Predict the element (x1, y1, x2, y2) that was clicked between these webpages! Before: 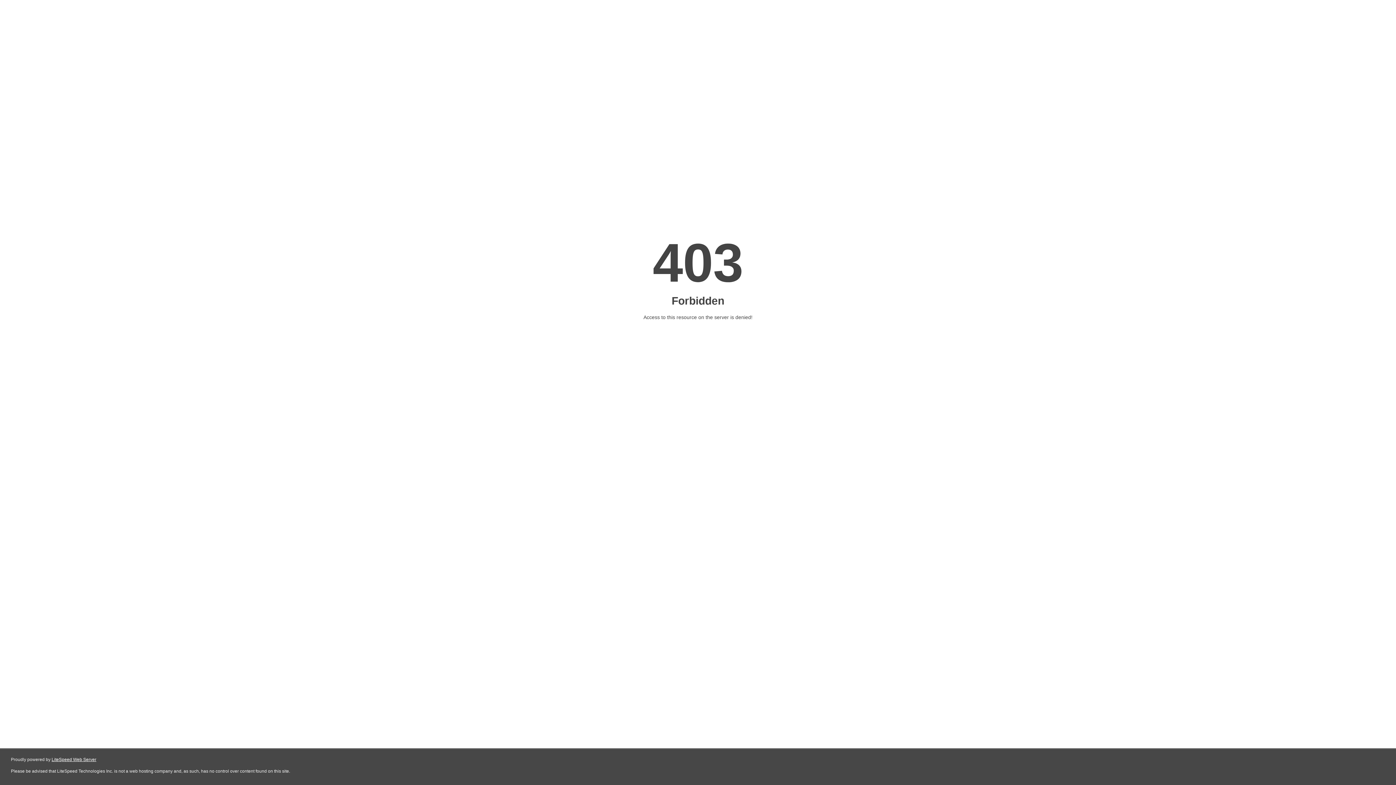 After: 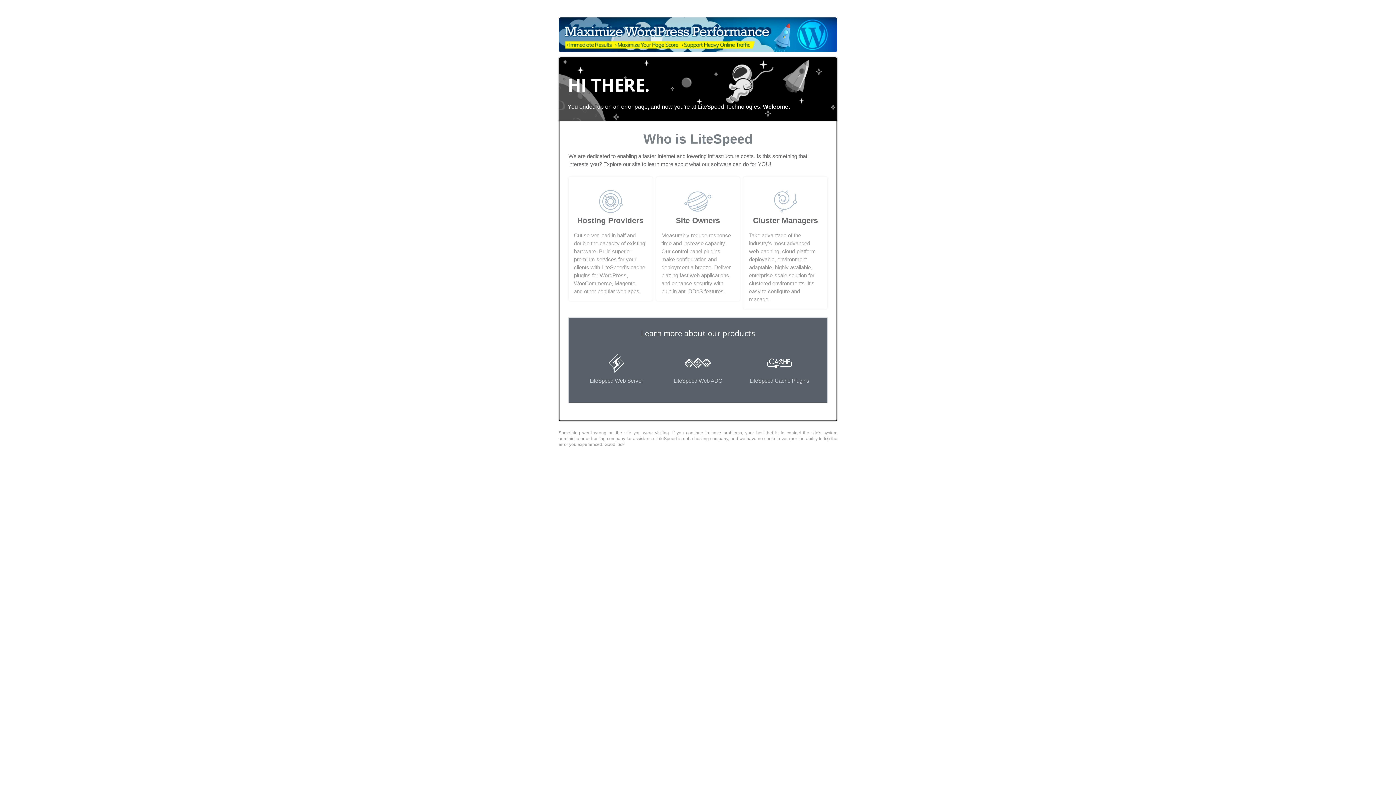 Action: label: LiteSpeed Web Server bbox: (51, 757, 96, 762)